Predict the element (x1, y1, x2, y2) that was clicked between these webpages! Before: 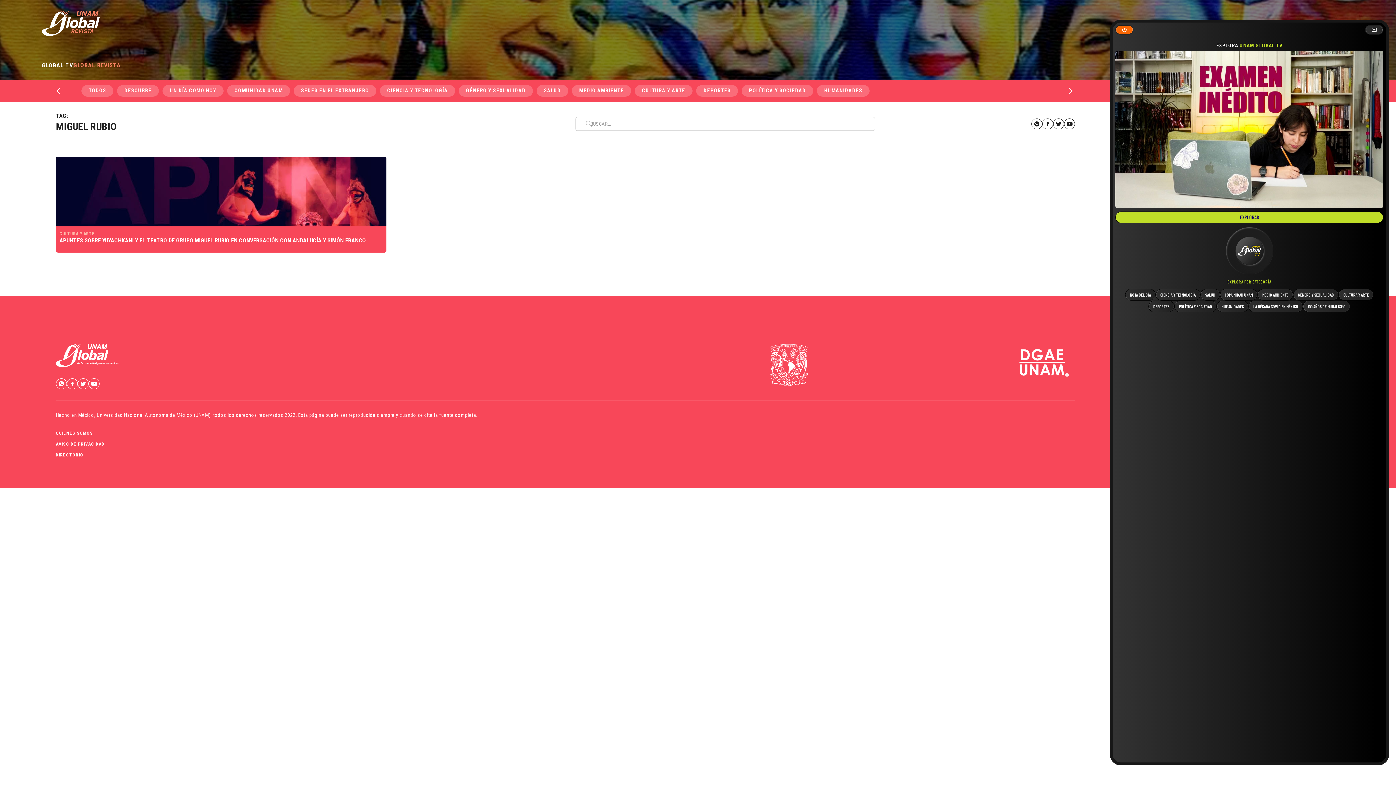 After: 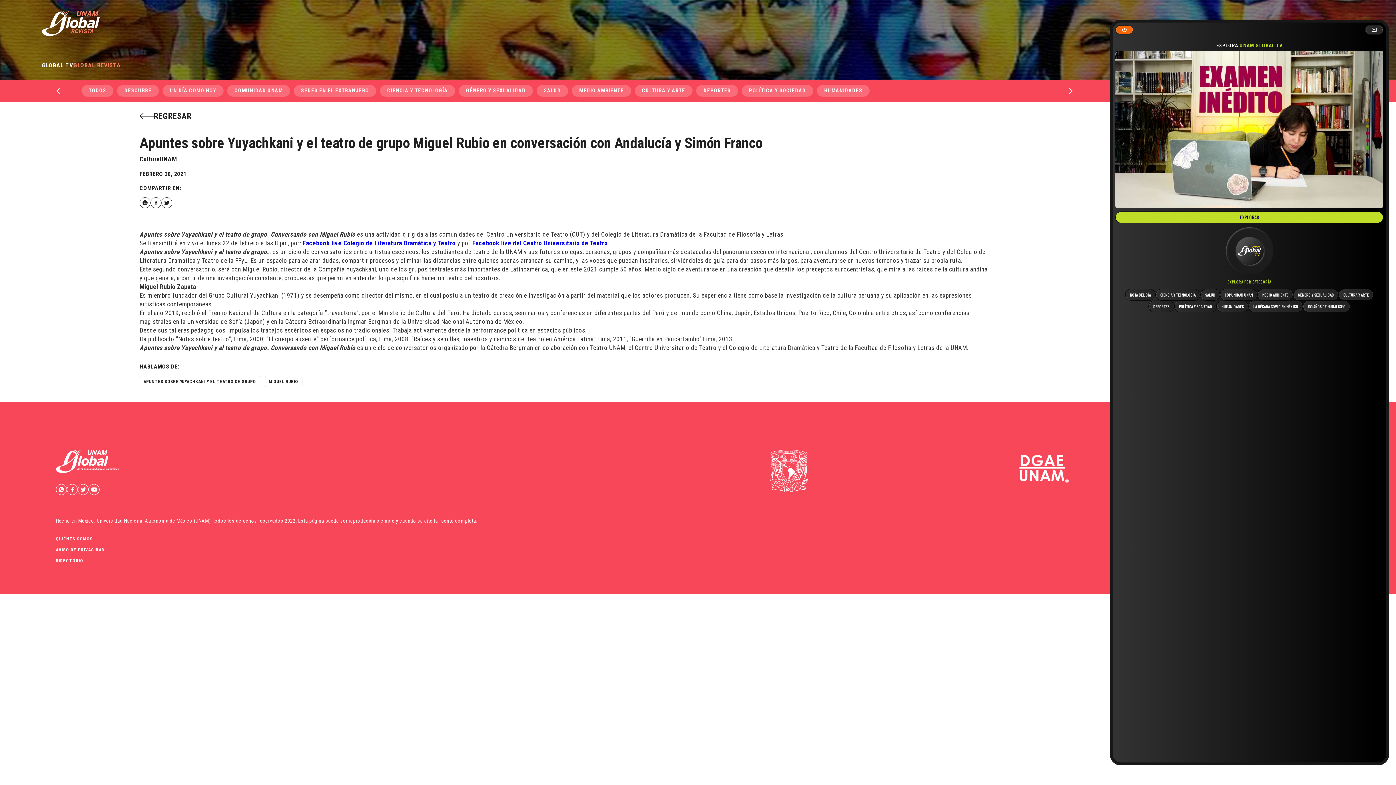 Action: bbox: (55, 156, 386, 252) label: CULTURA Y ARTE
APUNTES SOBRE YUYACHKANI Y EL TEATRO DE GRUPO MIGUEL RUBIO EN CONVERSACIÓN CON ANDALUCÍA Y SIMÓN FRANCO